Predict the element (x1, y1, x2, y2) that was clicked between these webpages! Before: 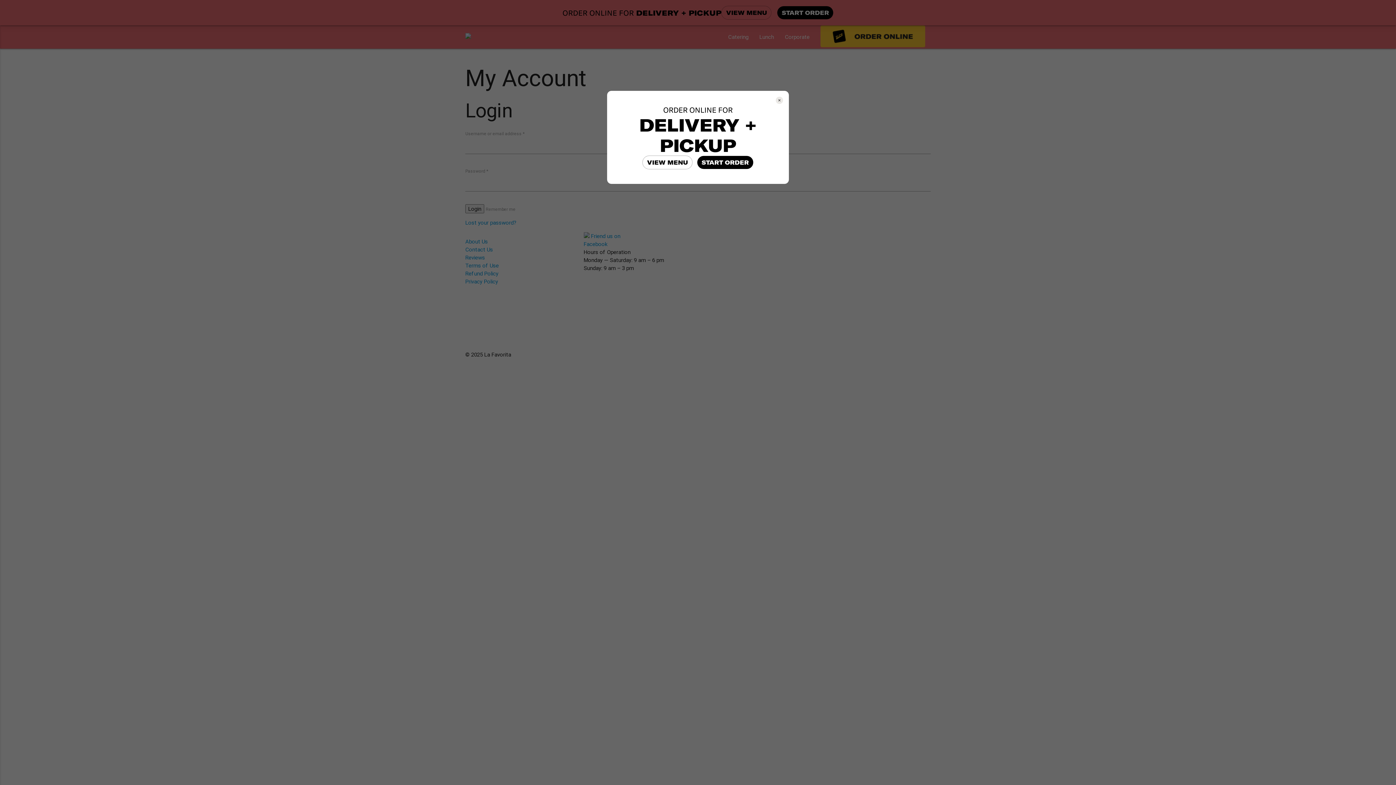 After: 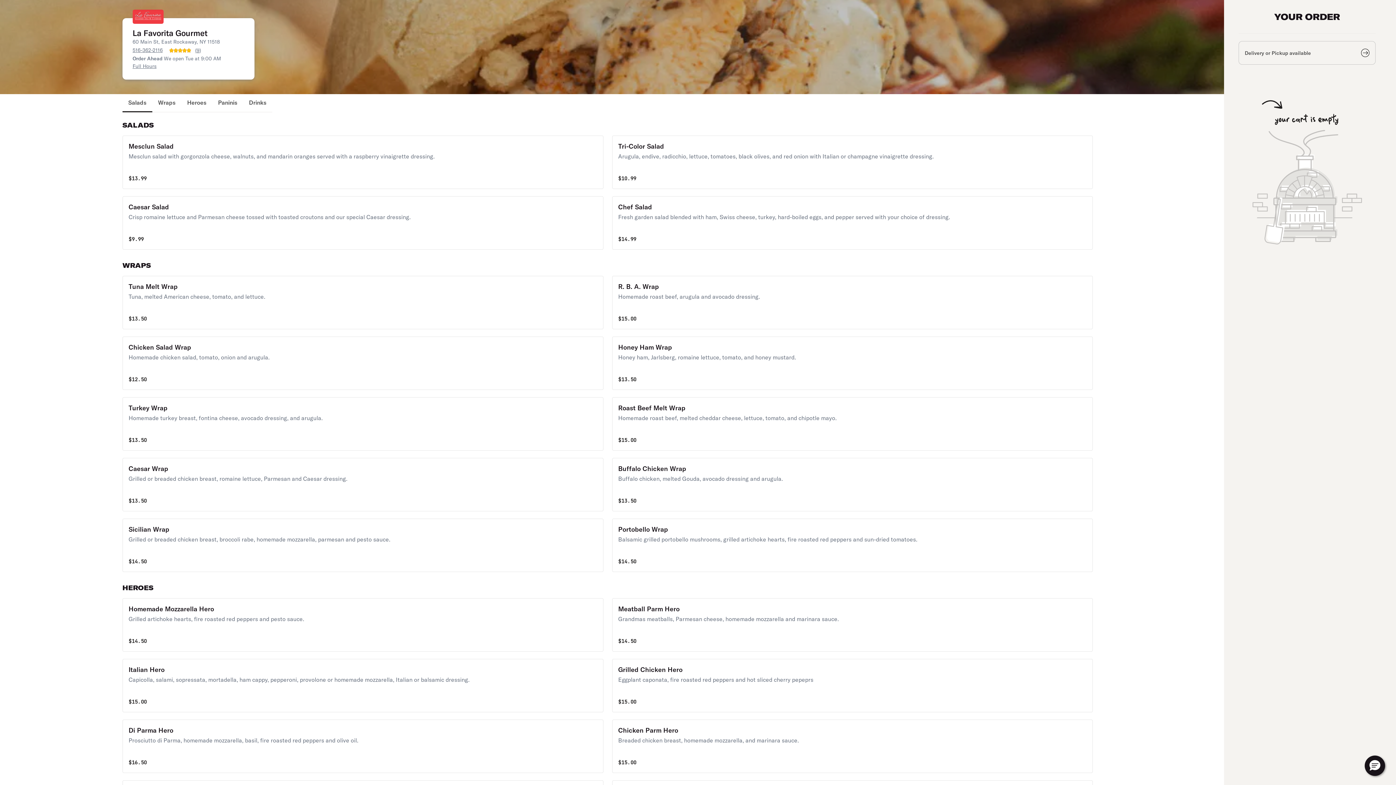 Action: bbox: (642, 155, 692, 169) label: VIEW MENU